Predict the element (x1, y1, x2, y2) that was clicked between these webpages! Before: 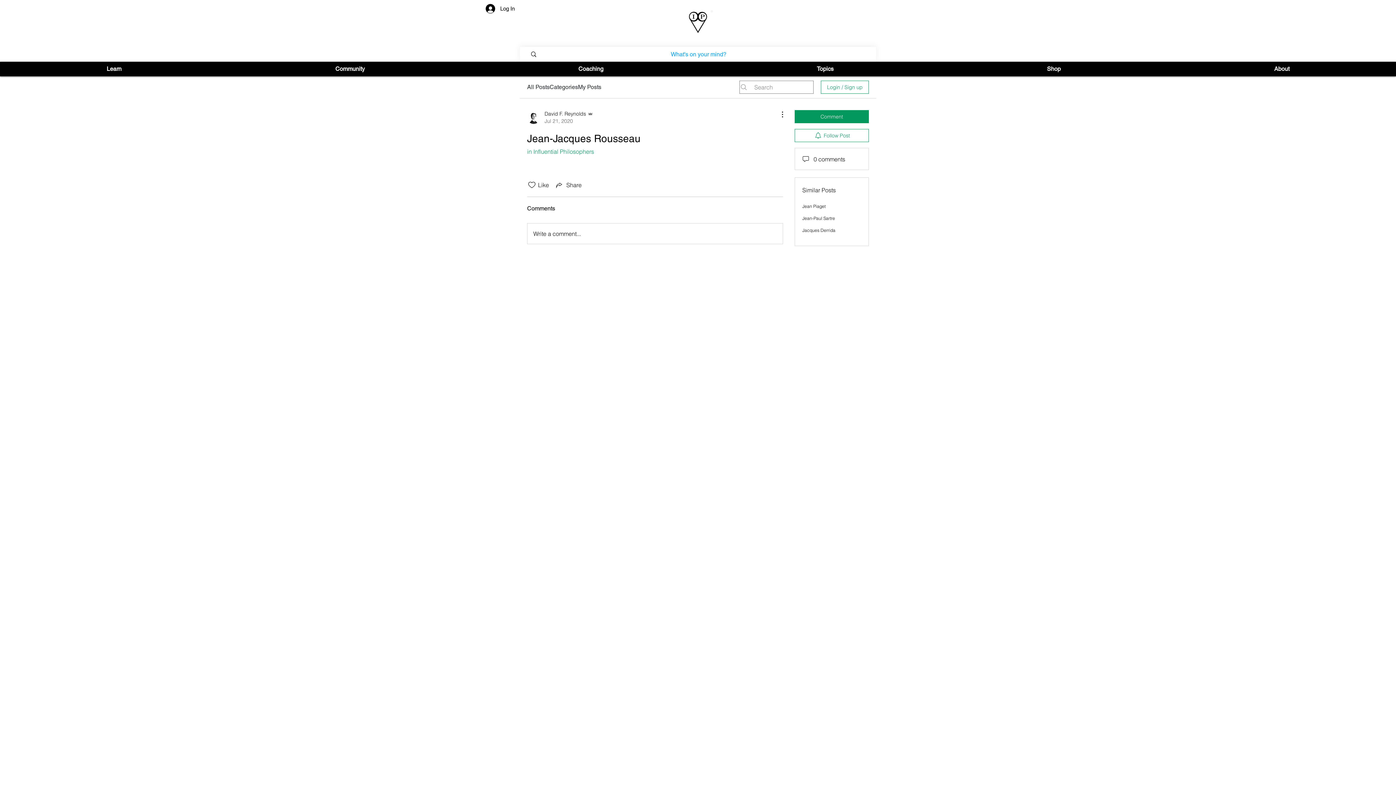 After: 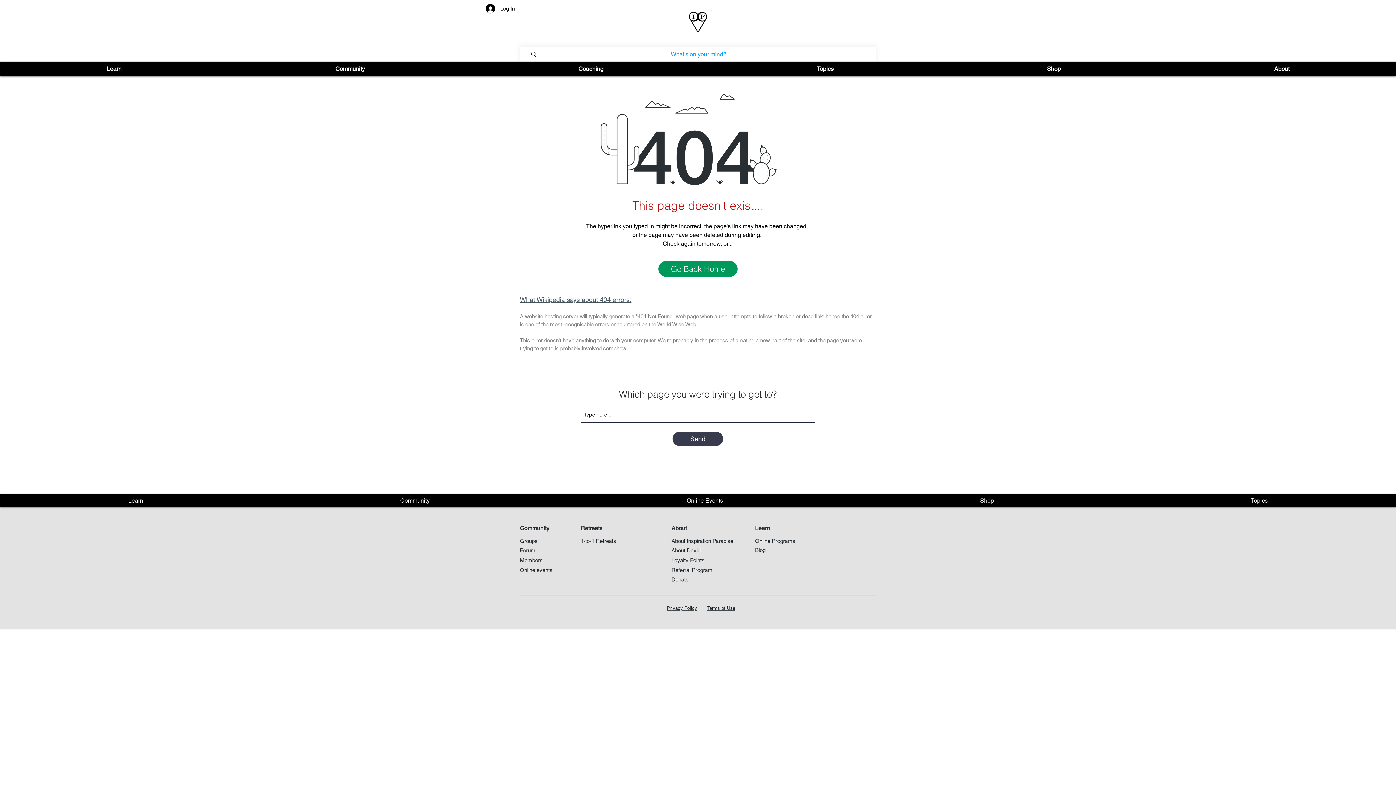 Action: label: David F. Reynolds
Jul 21, 2020 bbox: (527, 110, 593, 124)